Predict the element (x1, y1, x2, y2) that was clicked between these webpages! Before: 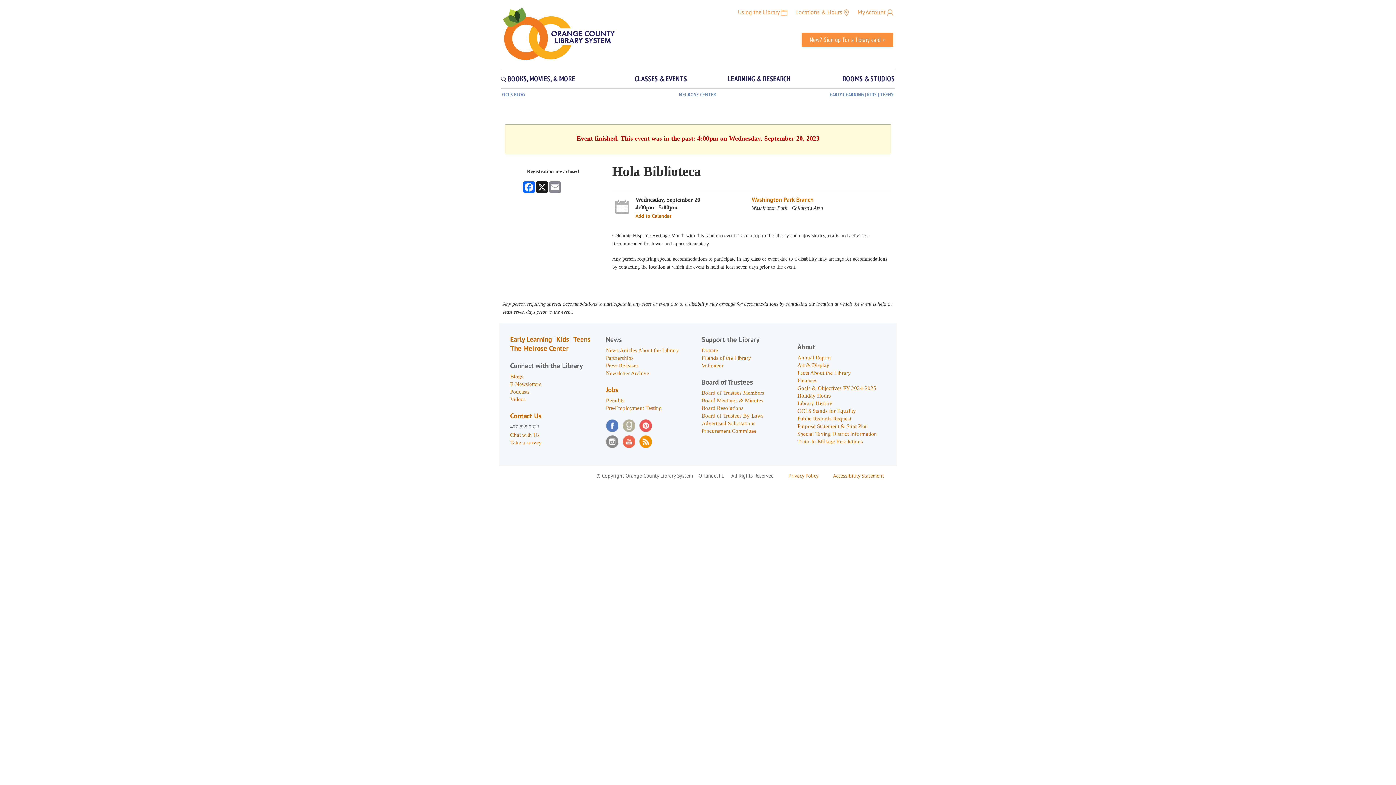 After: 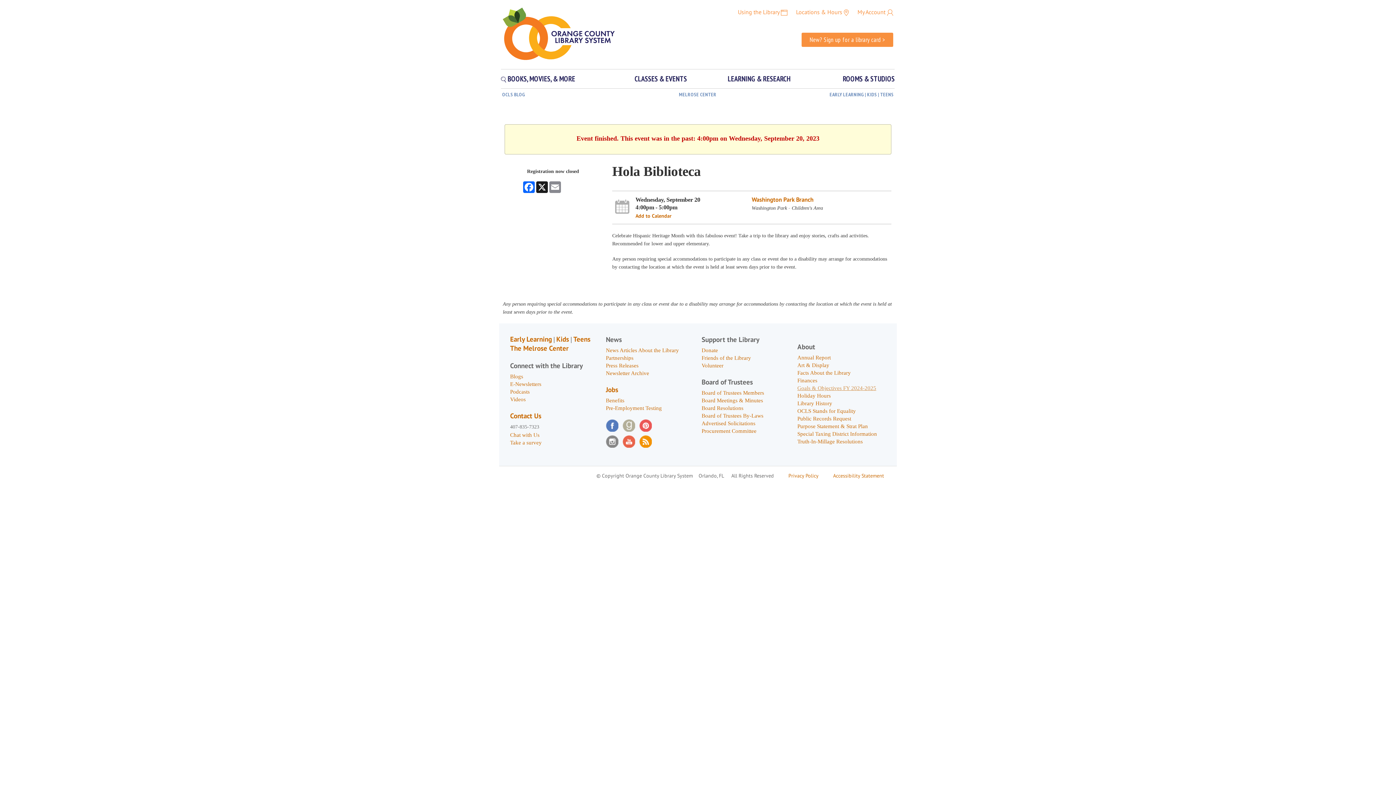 Action: label: Goals & Objectives FY 2024-2025 bbox: (797, 385, 876, 391)